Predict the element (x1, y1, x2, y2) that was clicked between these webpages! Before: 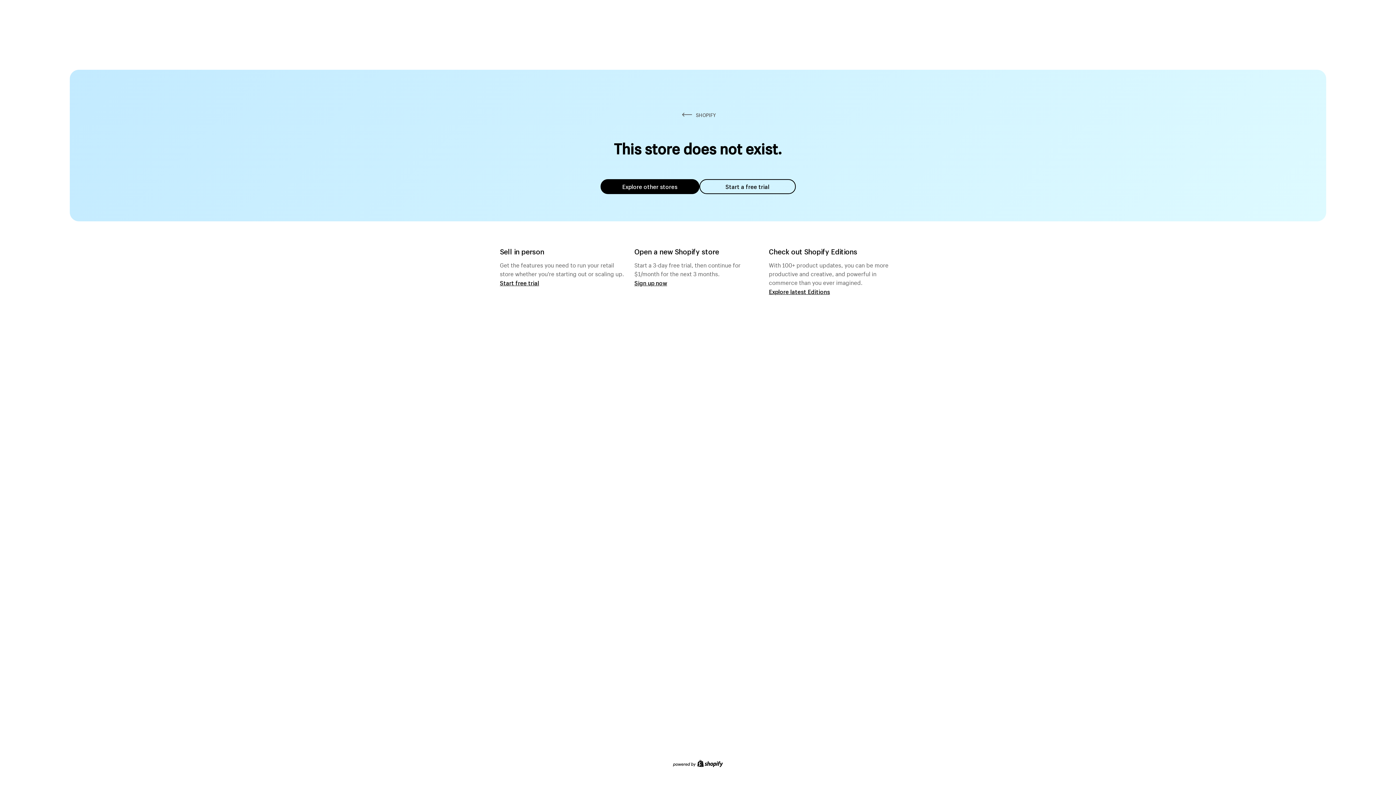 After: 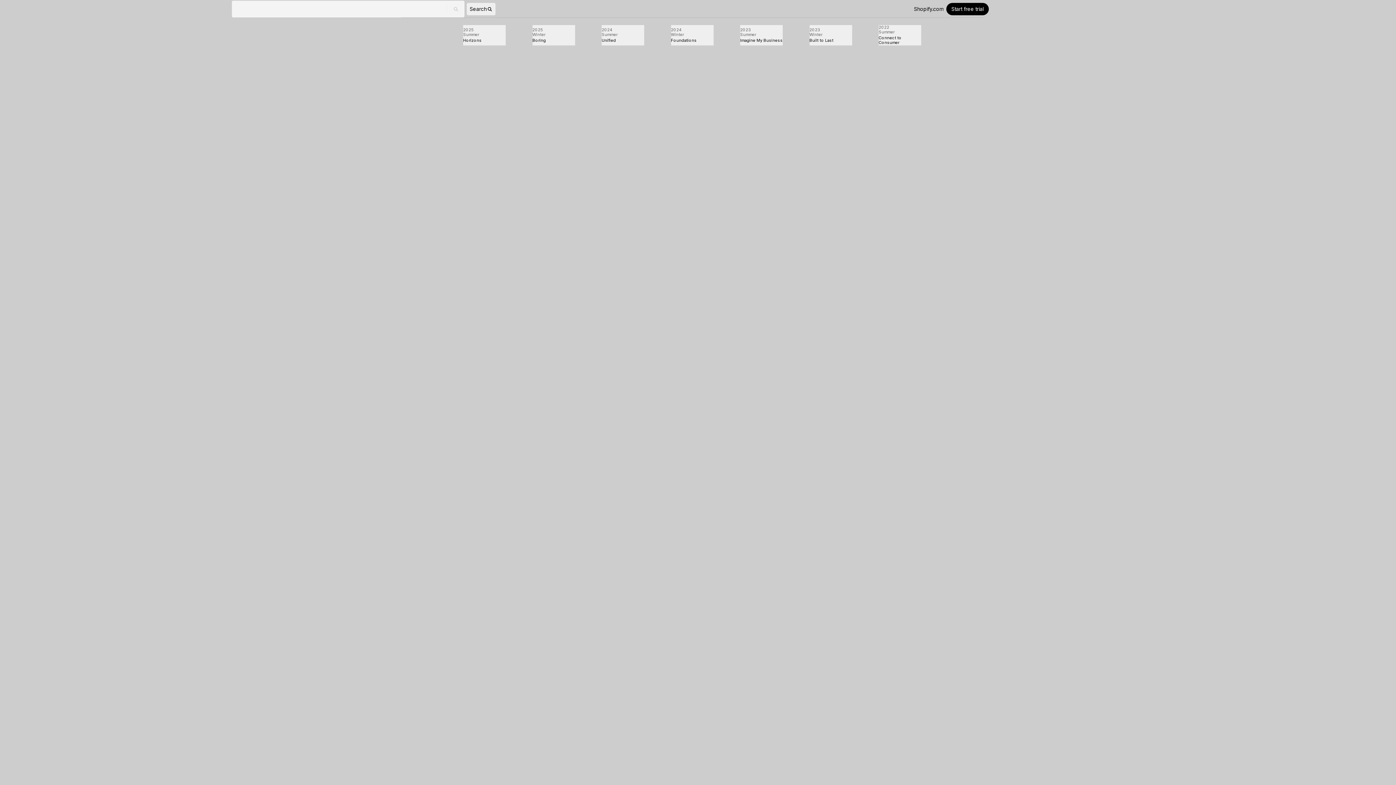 Action: bbox: (769, 287, 830, 295) label: Explore latest Editions